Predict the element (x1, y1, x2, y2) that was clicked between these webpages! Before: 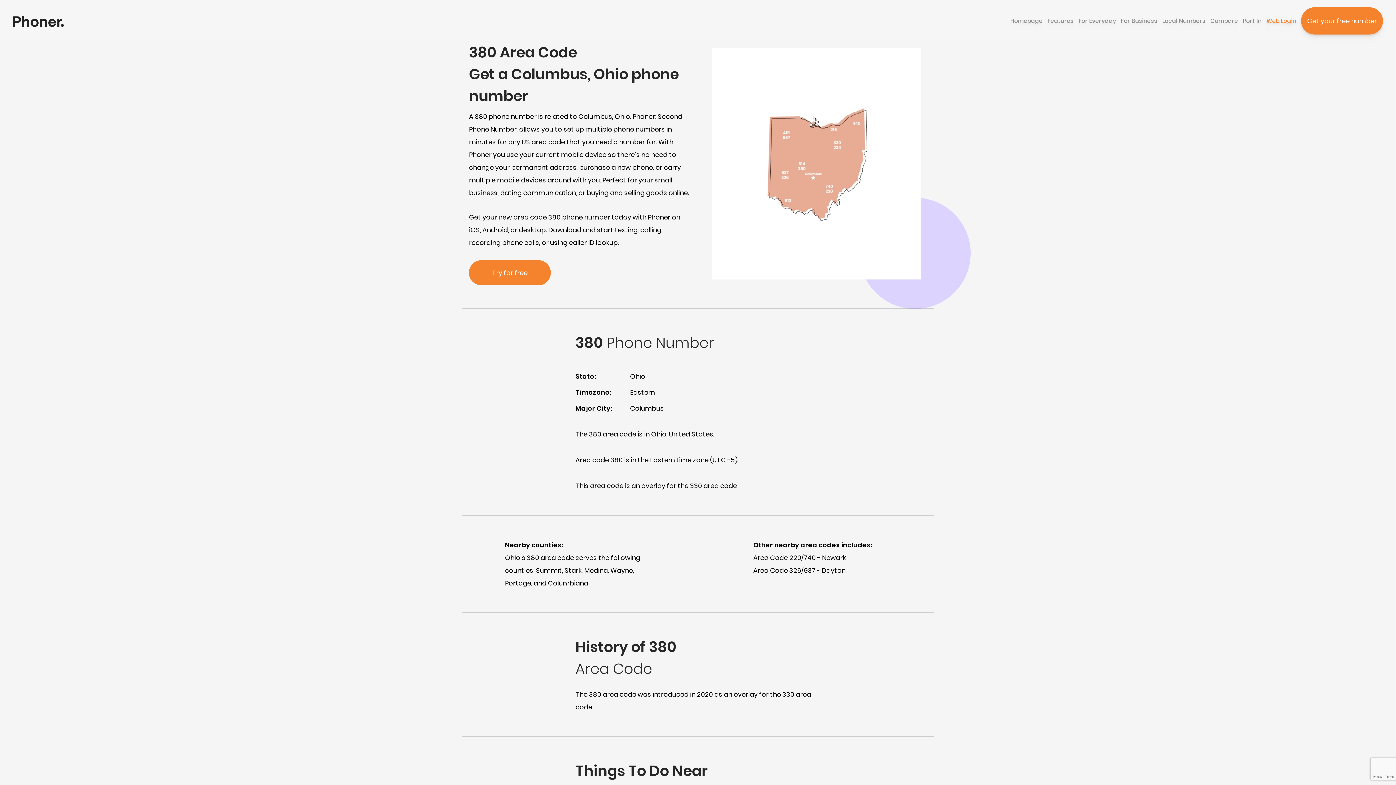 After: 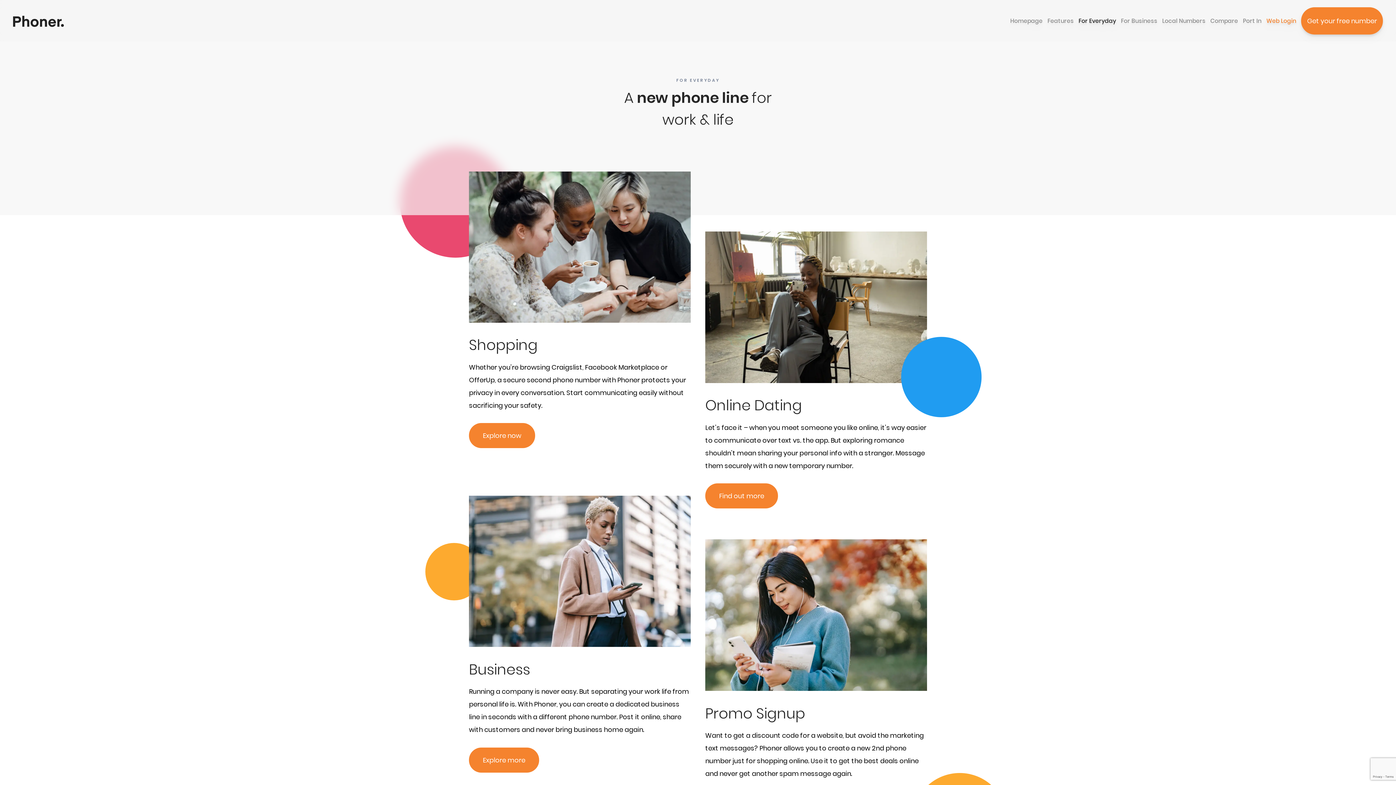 Action: bbox: (1078, 14, 1116, 27) label: For Everyday